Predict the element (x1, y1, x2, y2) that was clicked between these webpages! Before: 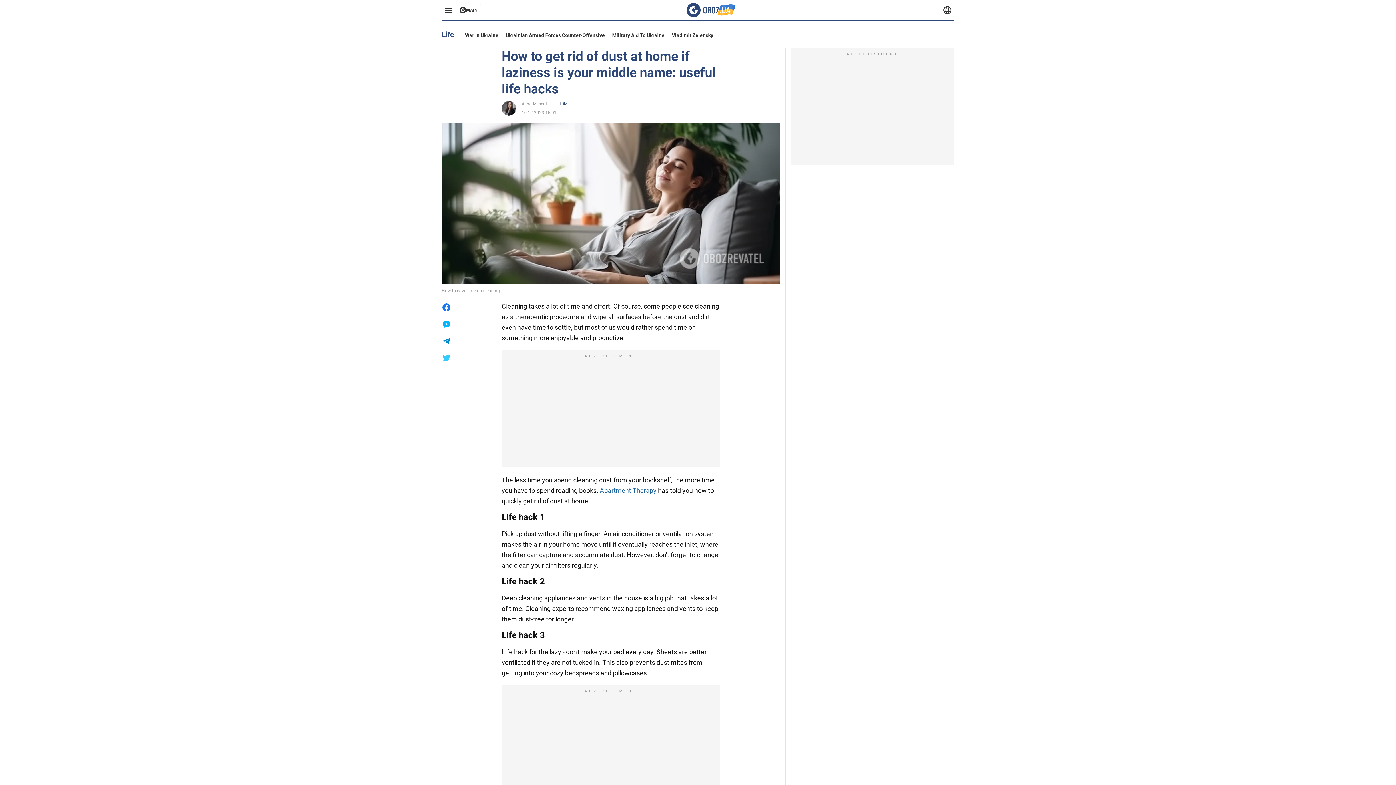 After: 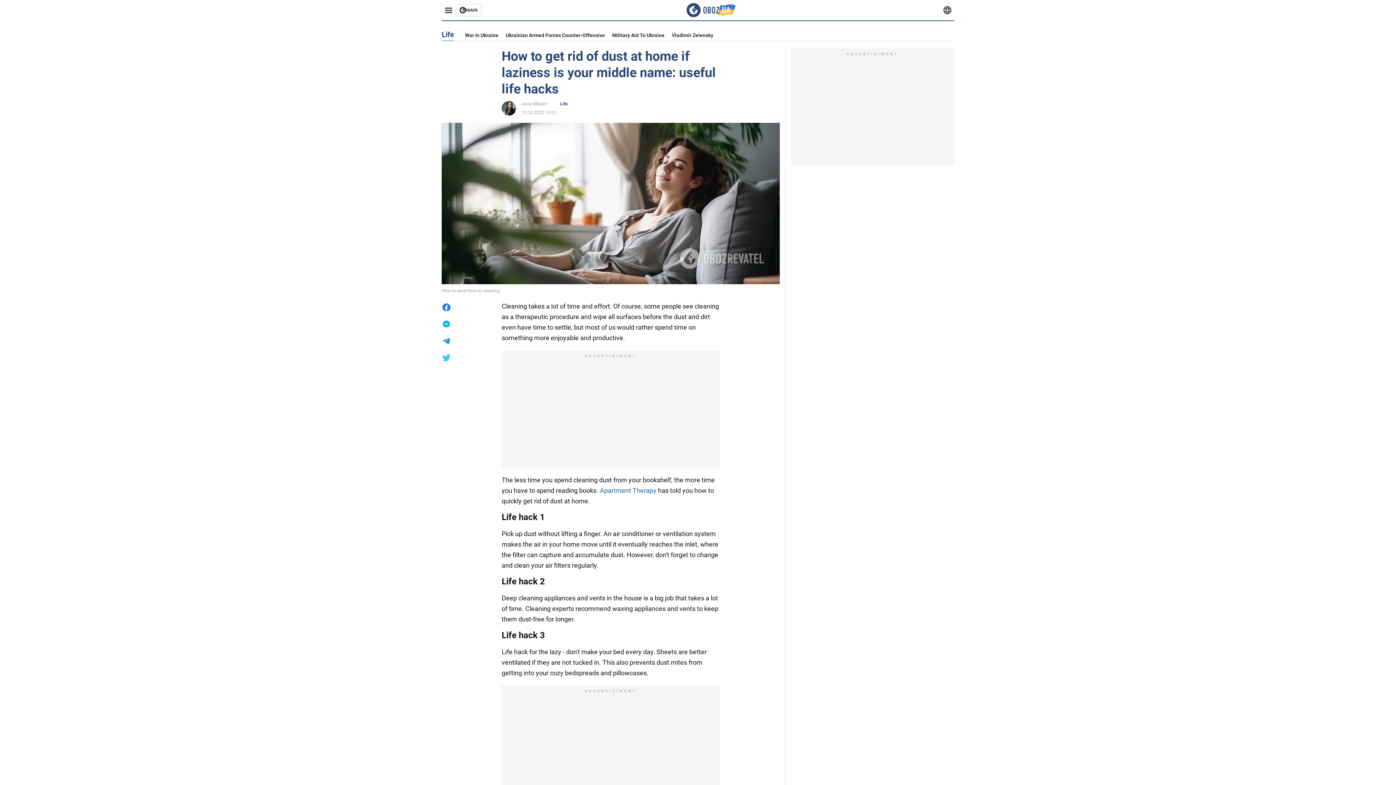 Action: bbox: (600, 486, 656, 494) label: Apartment Therapy